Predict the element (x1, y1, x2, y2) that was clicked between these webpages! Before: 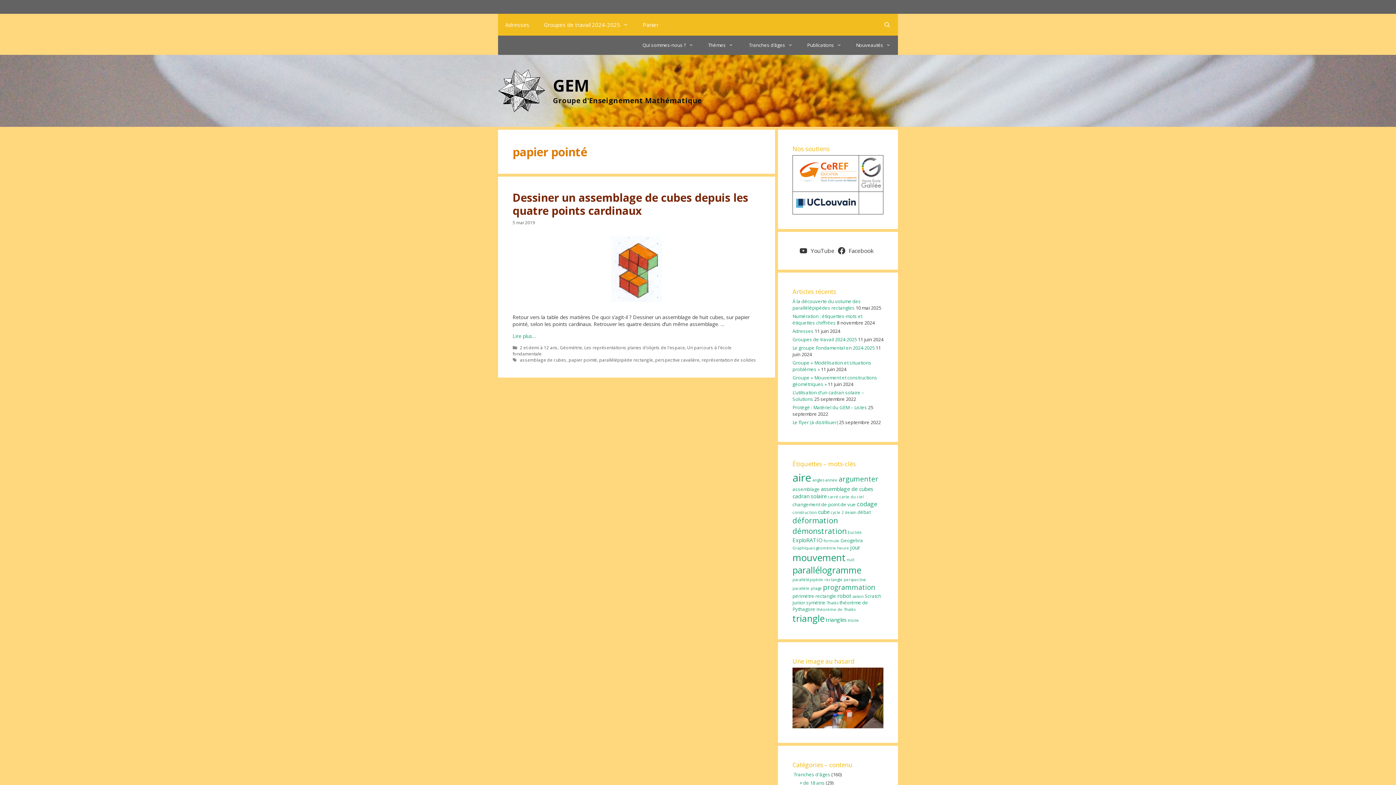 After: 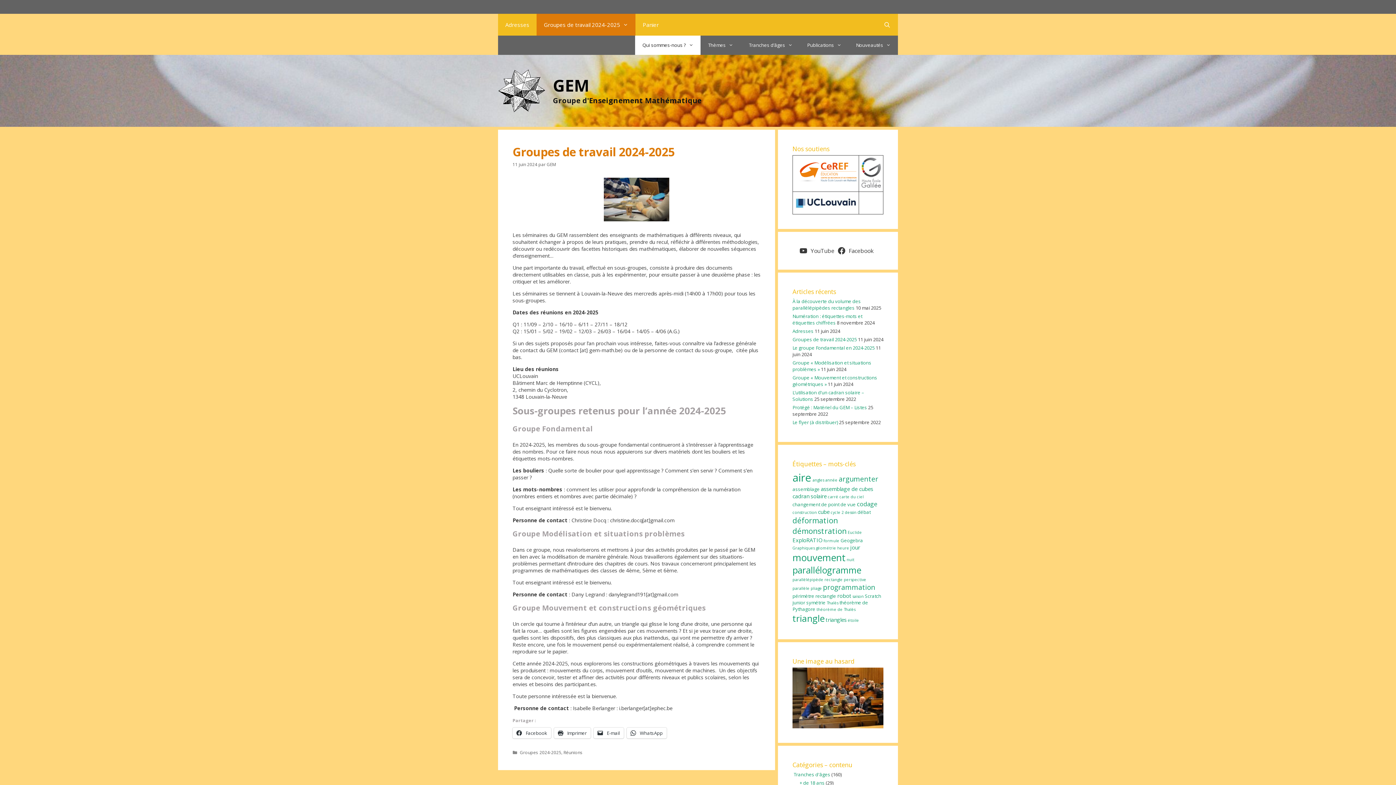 Action: label: Groupes de travail 2024-2025 bbox: (536, 13, 635, 35)